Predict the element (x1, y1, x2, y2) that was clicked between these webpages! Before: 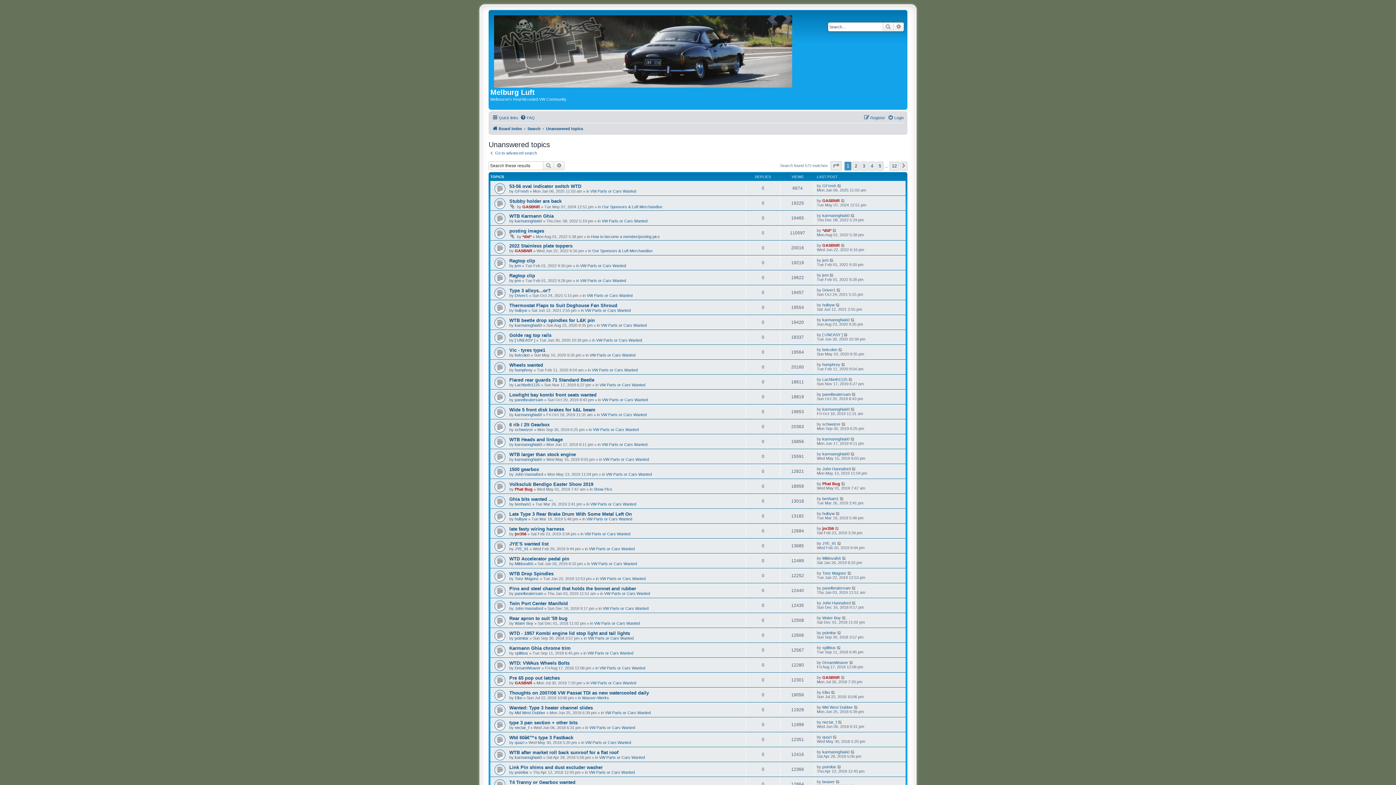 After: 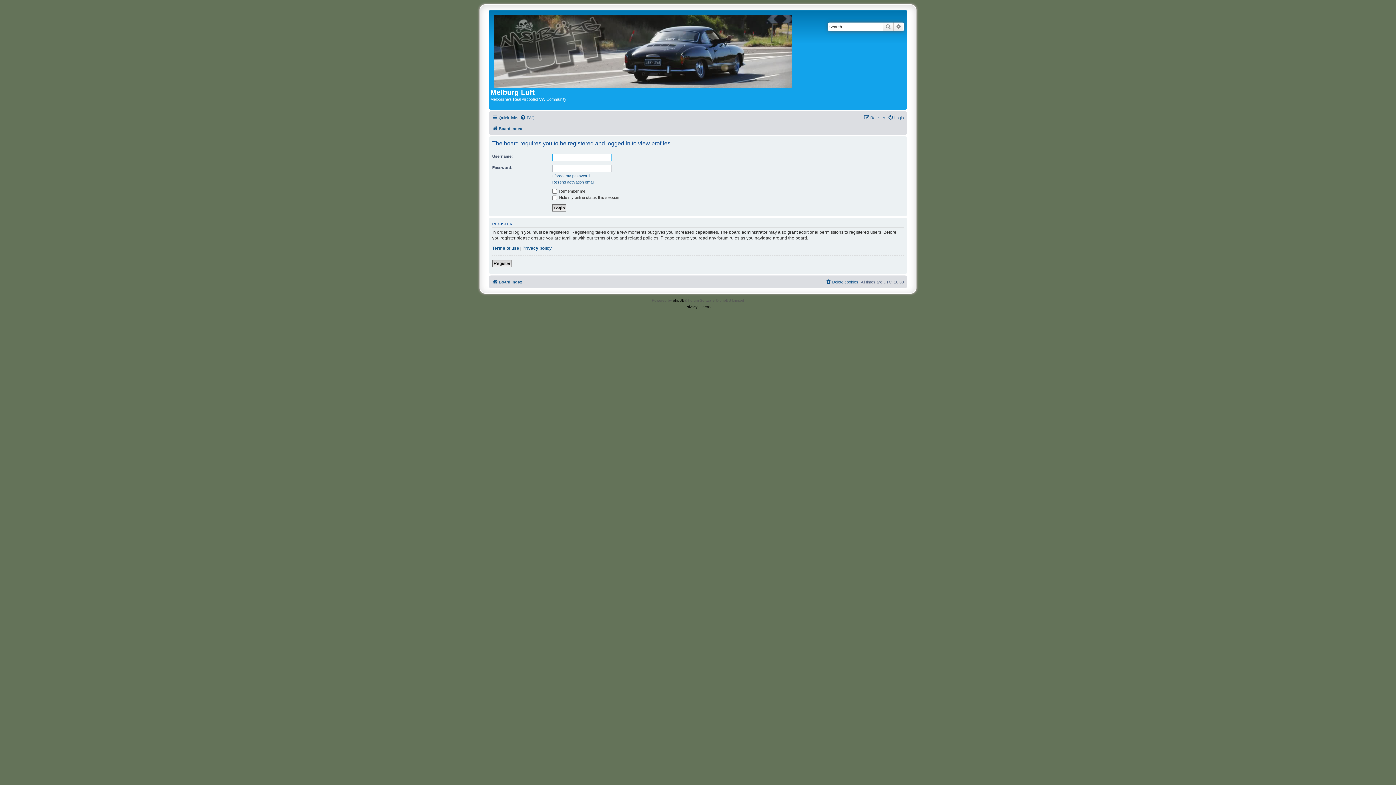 Action: label: splitbus bbox: (514, 651, 528, 655)